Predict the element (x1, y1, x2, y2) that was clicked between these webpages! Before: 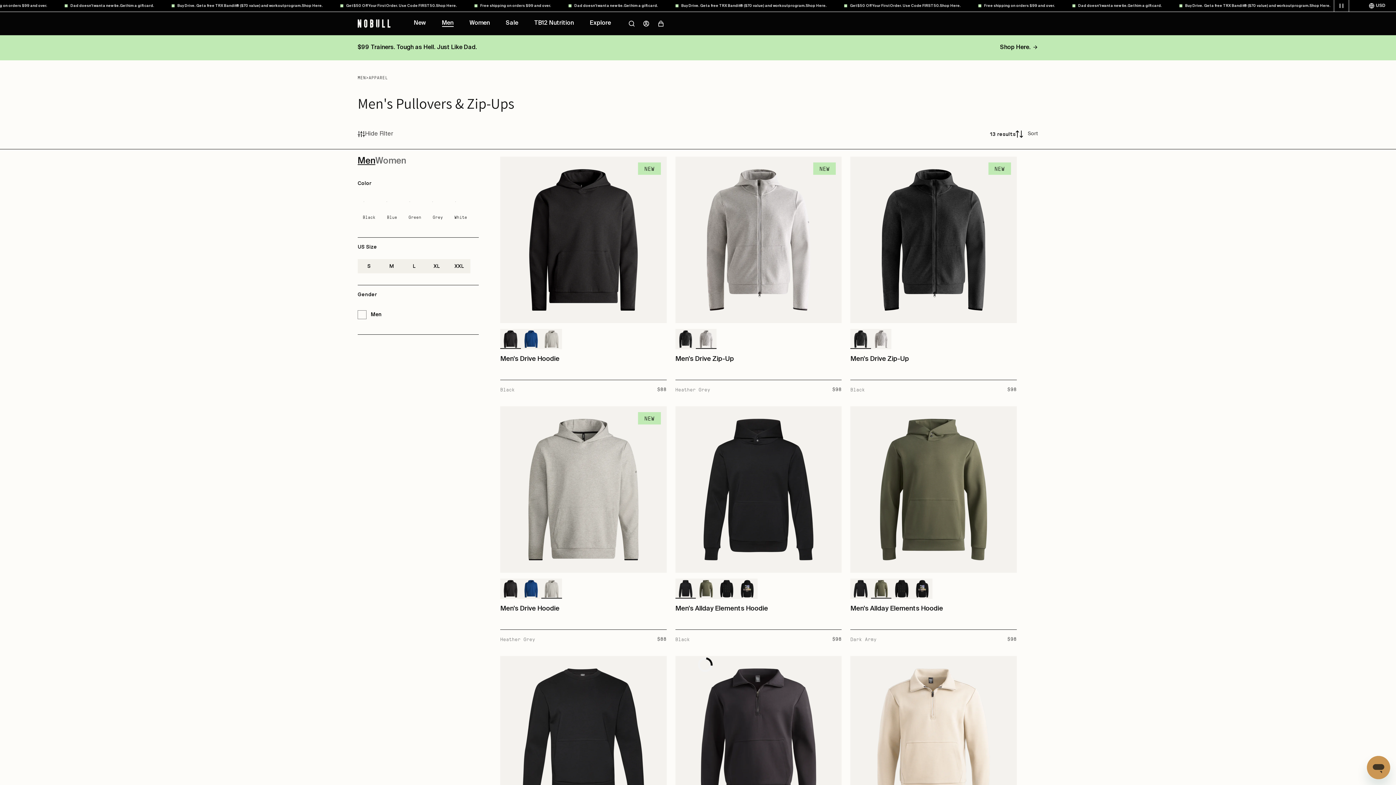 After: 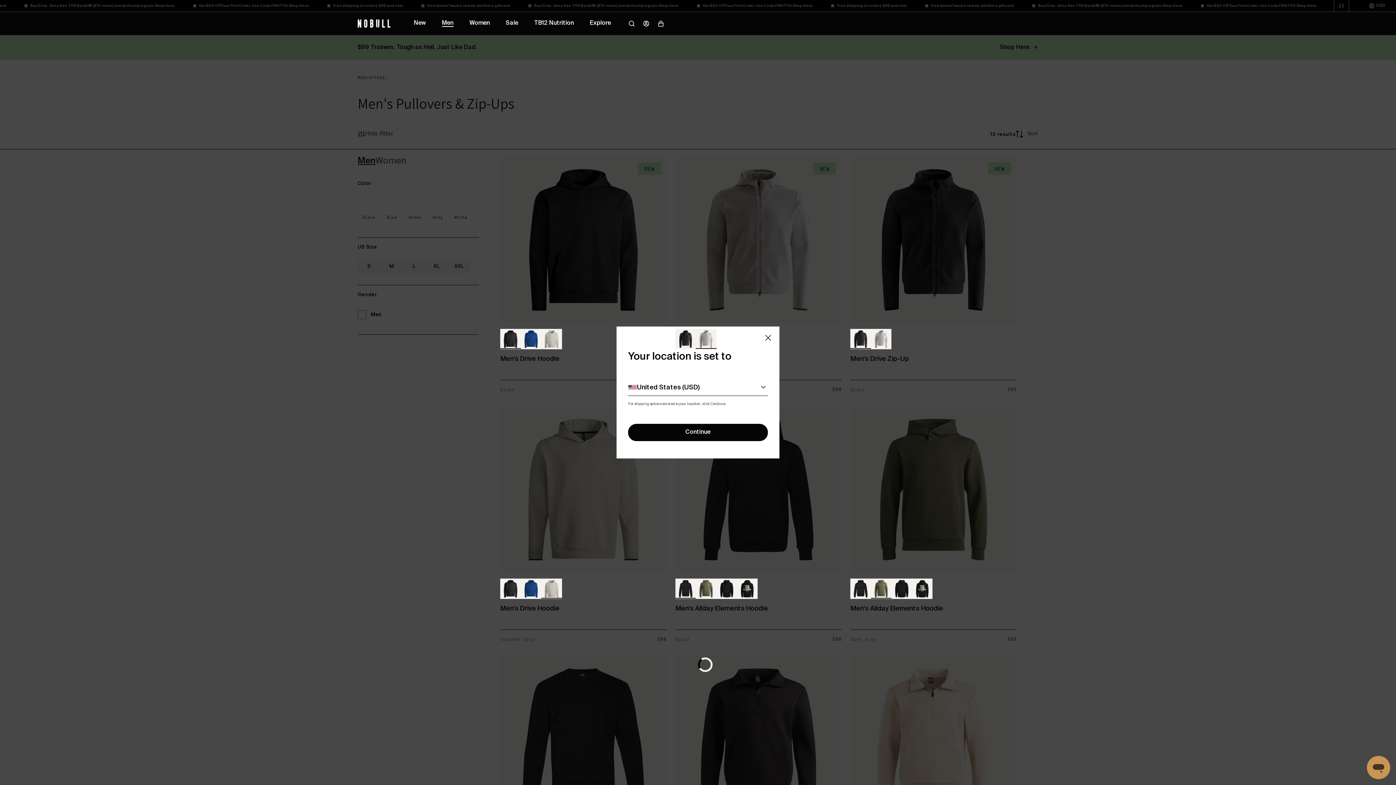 Action: label: currency-us bbox: (1359, 0, 1396, 11)